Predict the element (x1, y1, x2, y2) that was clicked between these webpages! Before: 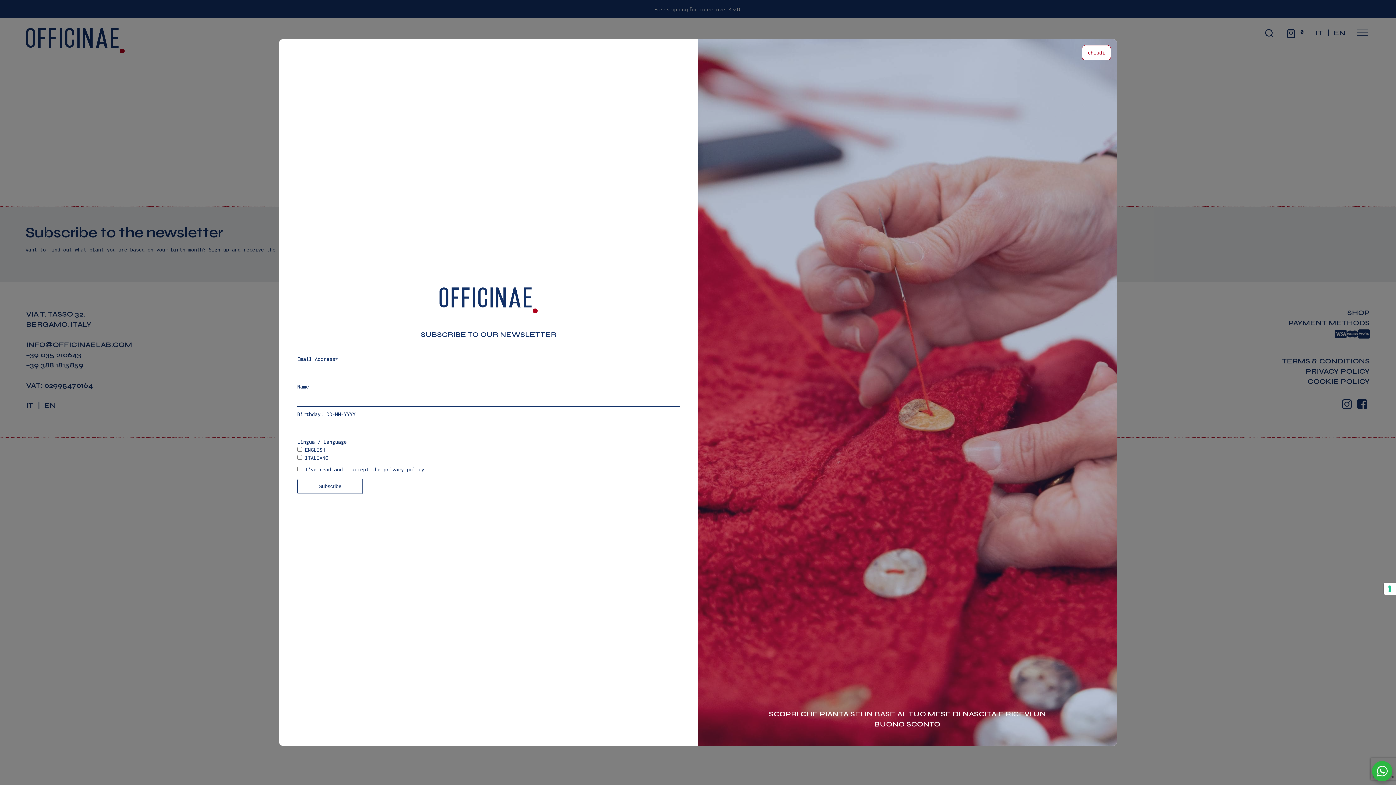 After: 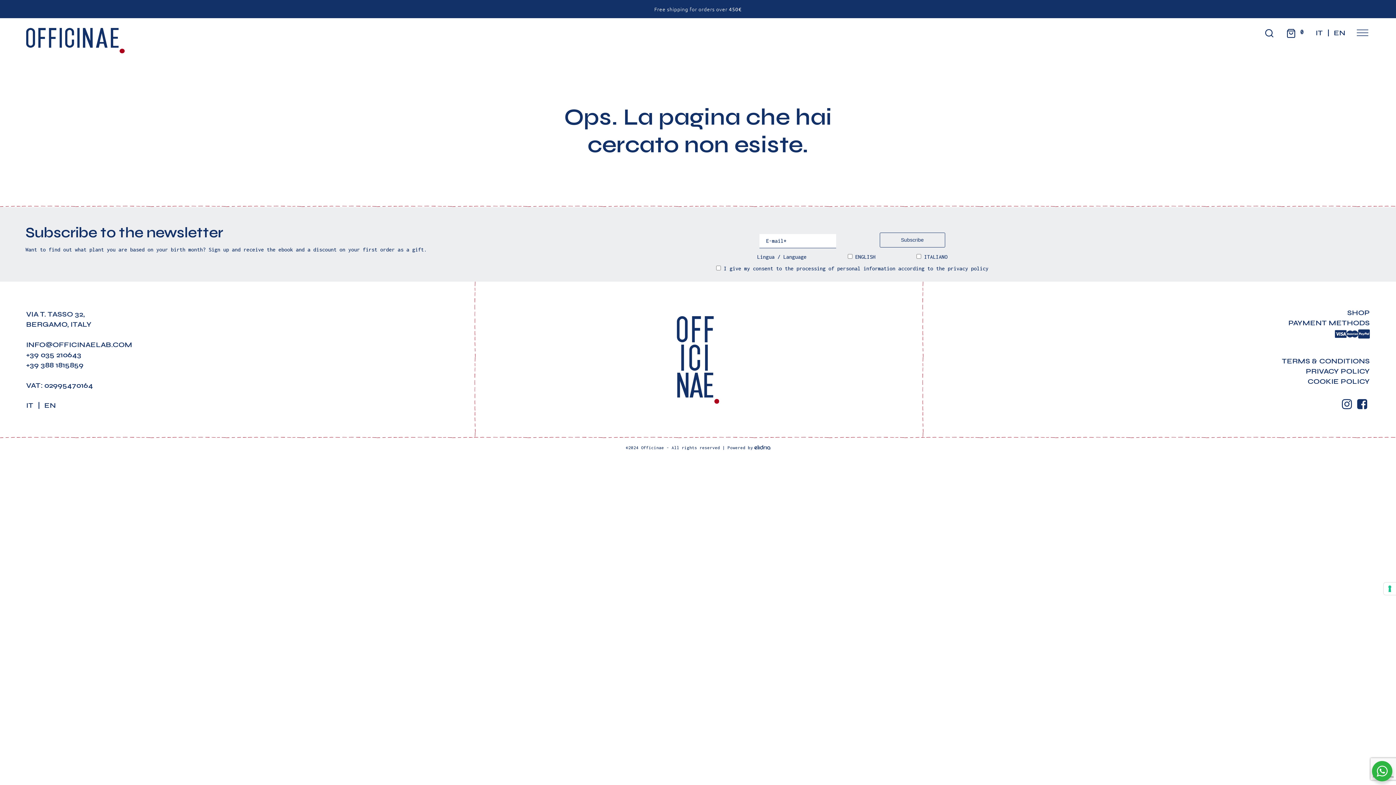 Action: label: chiudi
 bbox: (1082, 45, 1111, 60)